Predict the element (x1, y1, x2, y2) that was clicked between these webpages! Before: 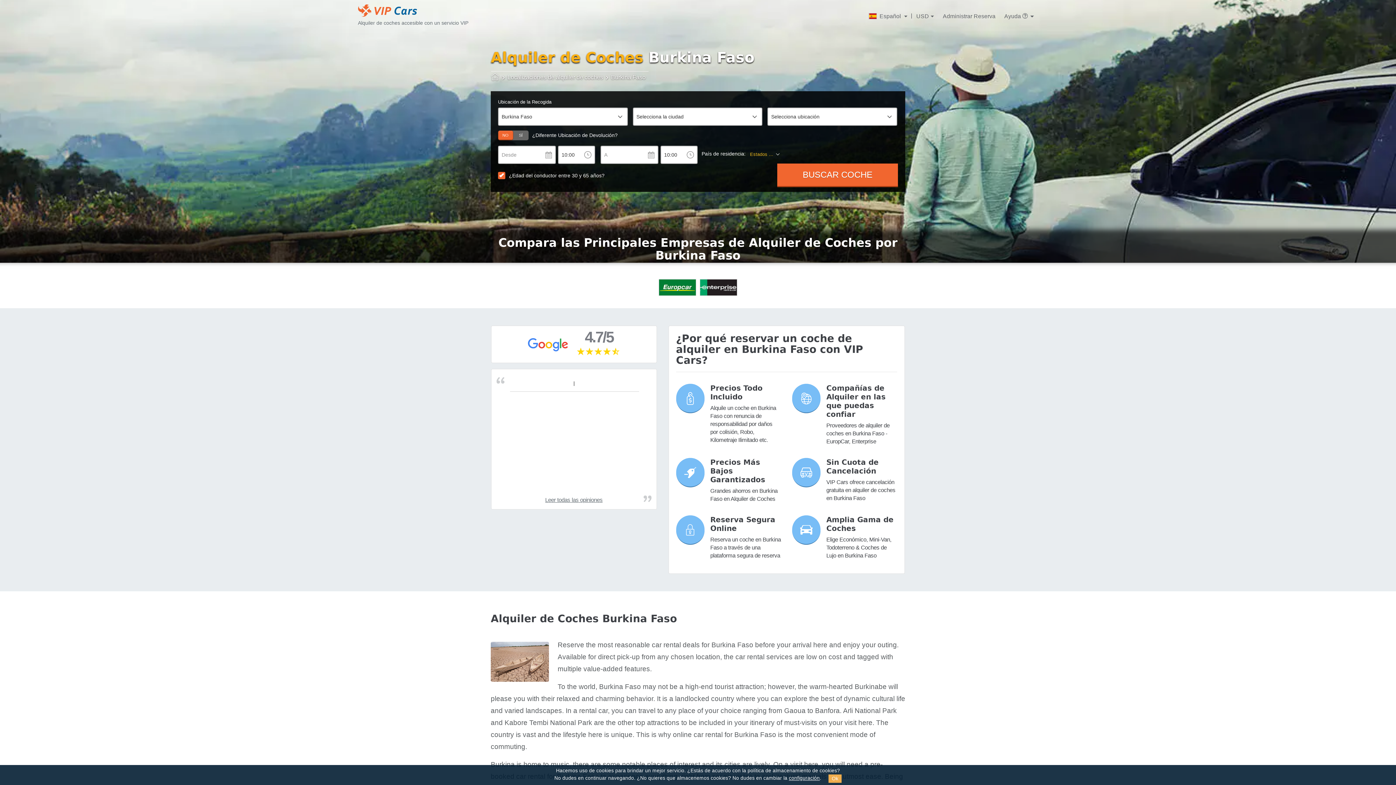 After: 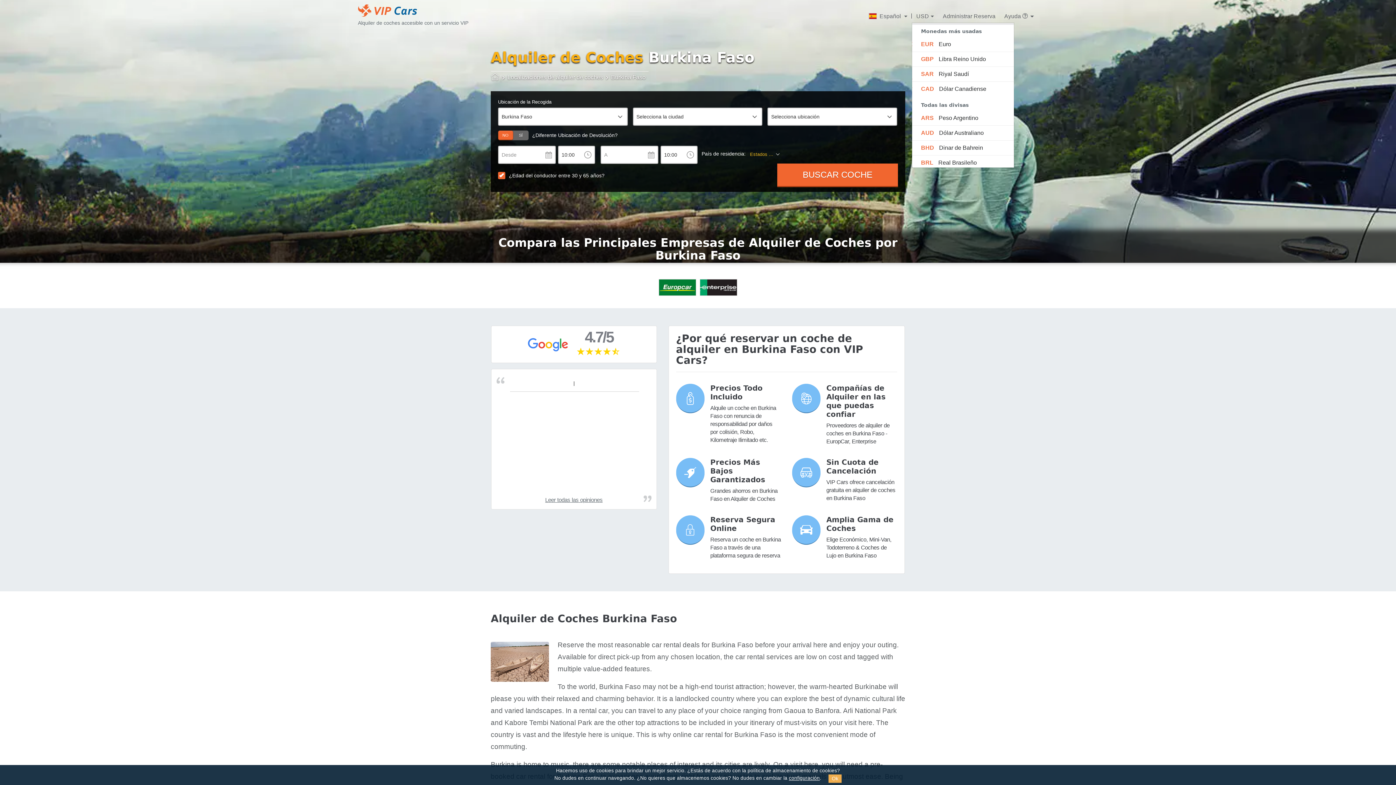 Action: bbox: (912, 10, 938, 21) label: USD